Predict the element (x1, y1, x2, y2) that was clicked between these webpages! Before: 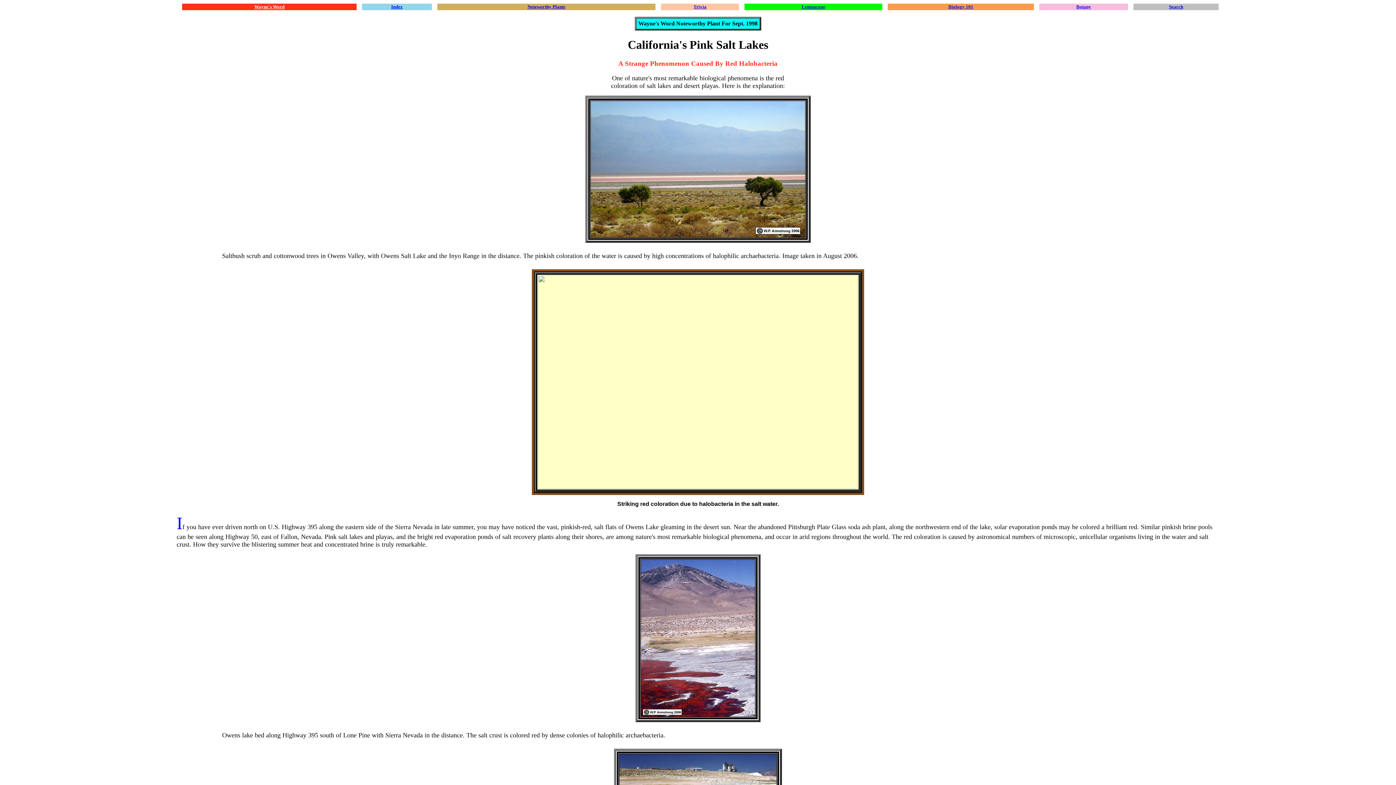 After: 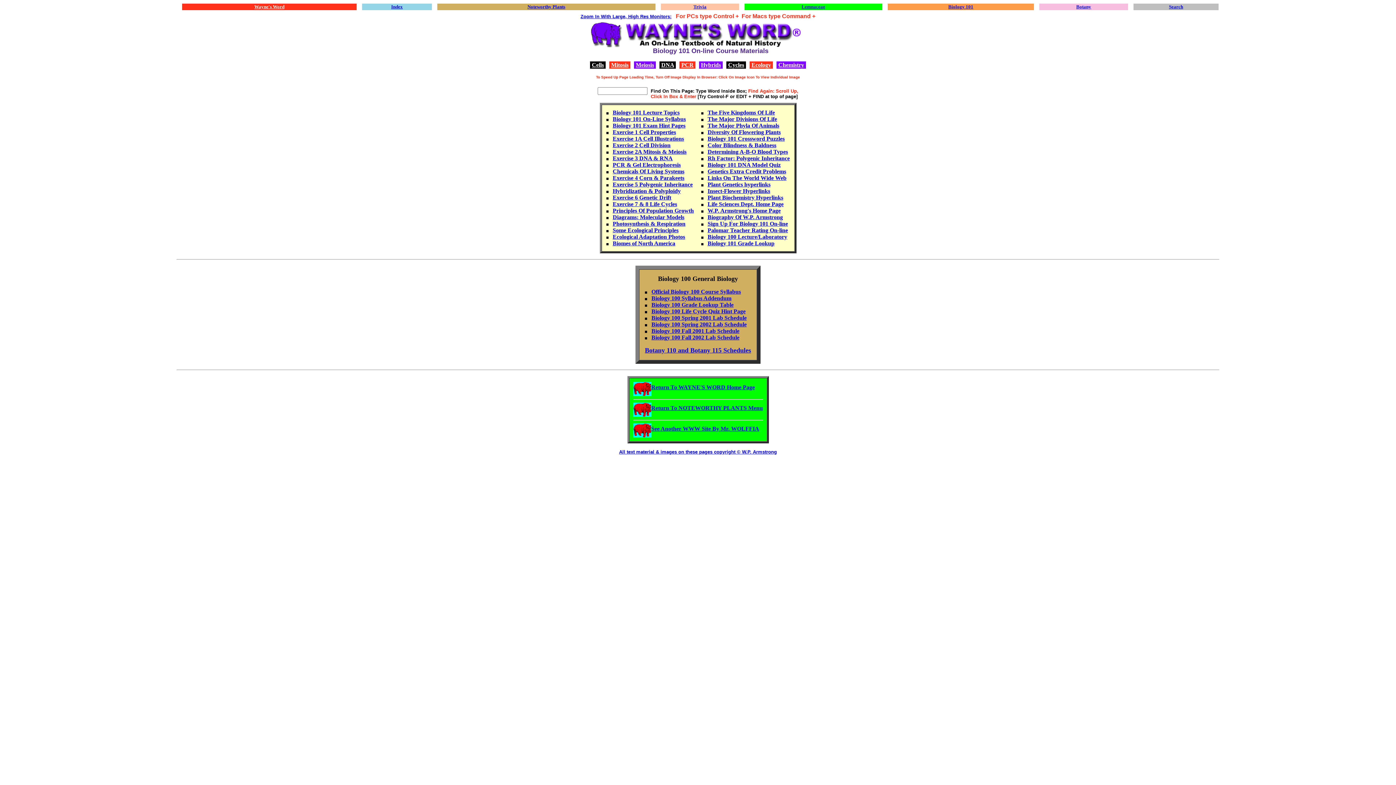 Action: label: Biology 101 bbox: (948, 4, 973, 9)